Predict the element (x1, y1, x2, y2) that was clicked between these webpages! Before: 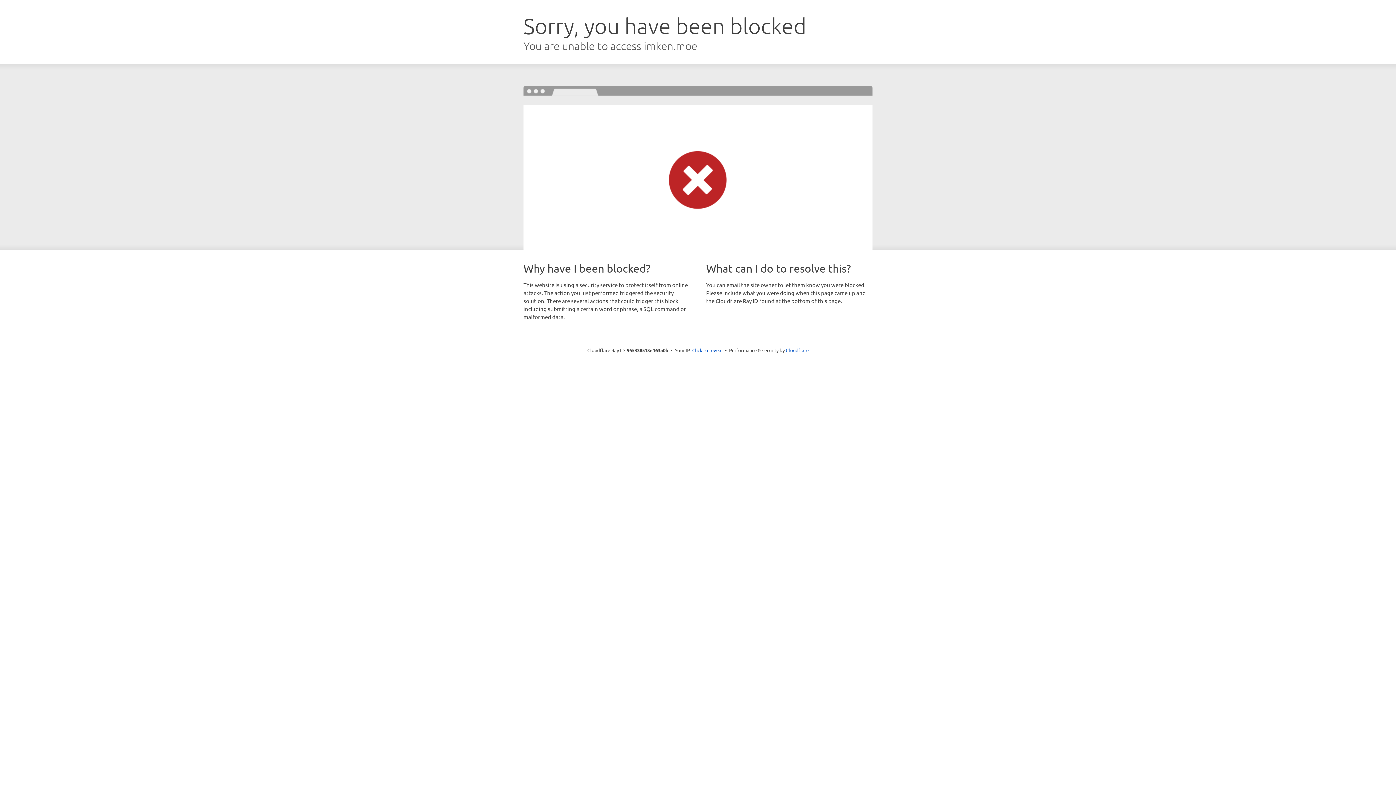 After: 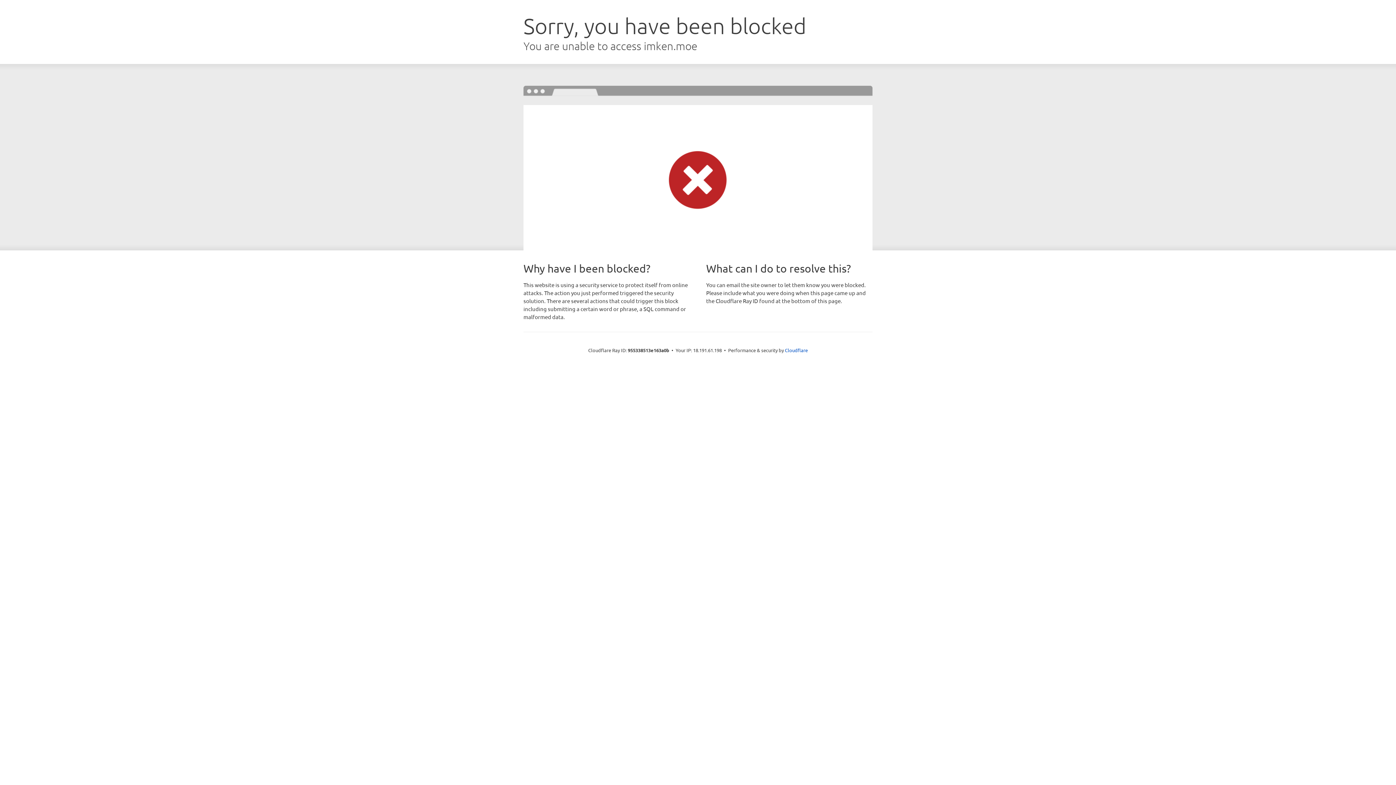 Action: label: Click to reveal bbox: (692, 346, 722, 353)